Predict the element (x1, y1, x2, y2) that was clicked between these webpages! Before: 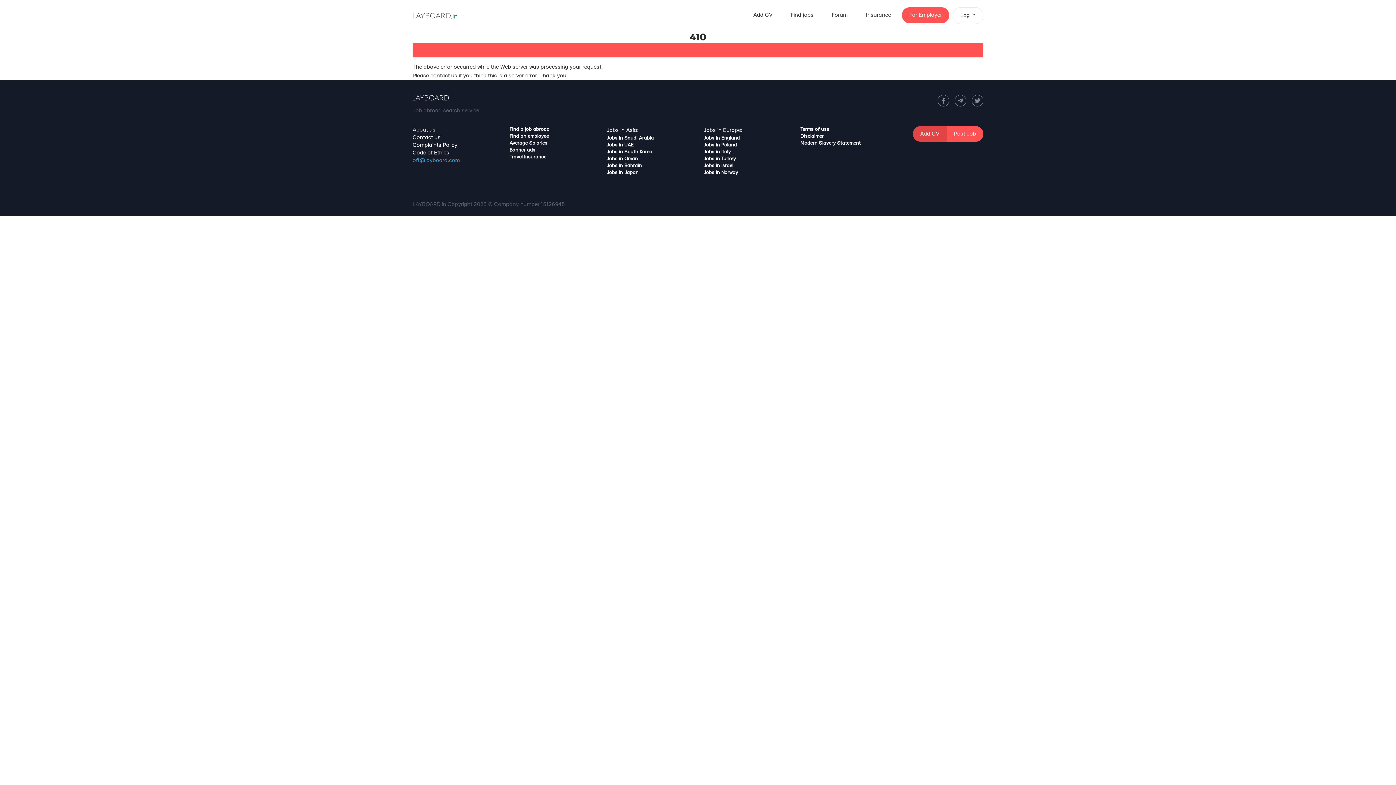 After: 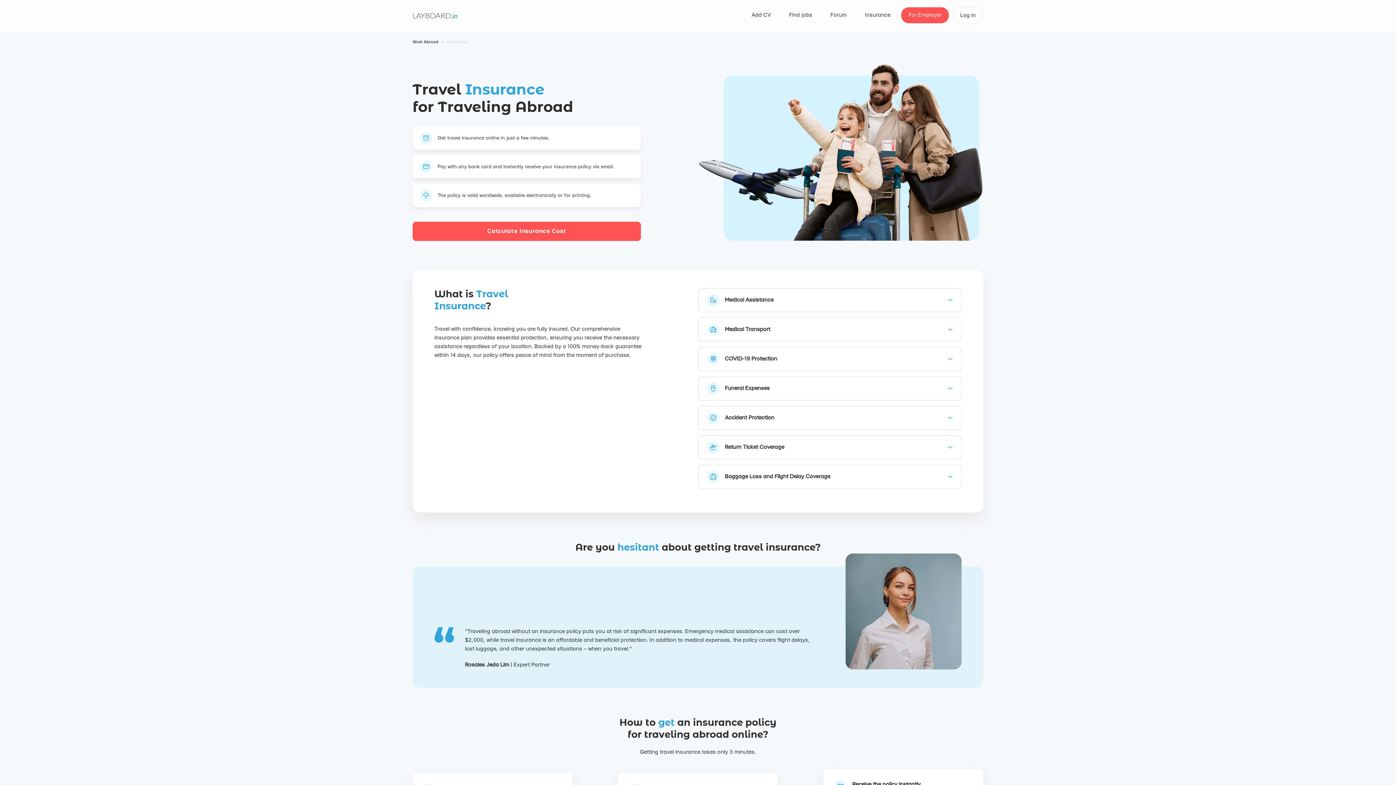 Action: label: Insurance bbox: (858, 7, 898, 23)